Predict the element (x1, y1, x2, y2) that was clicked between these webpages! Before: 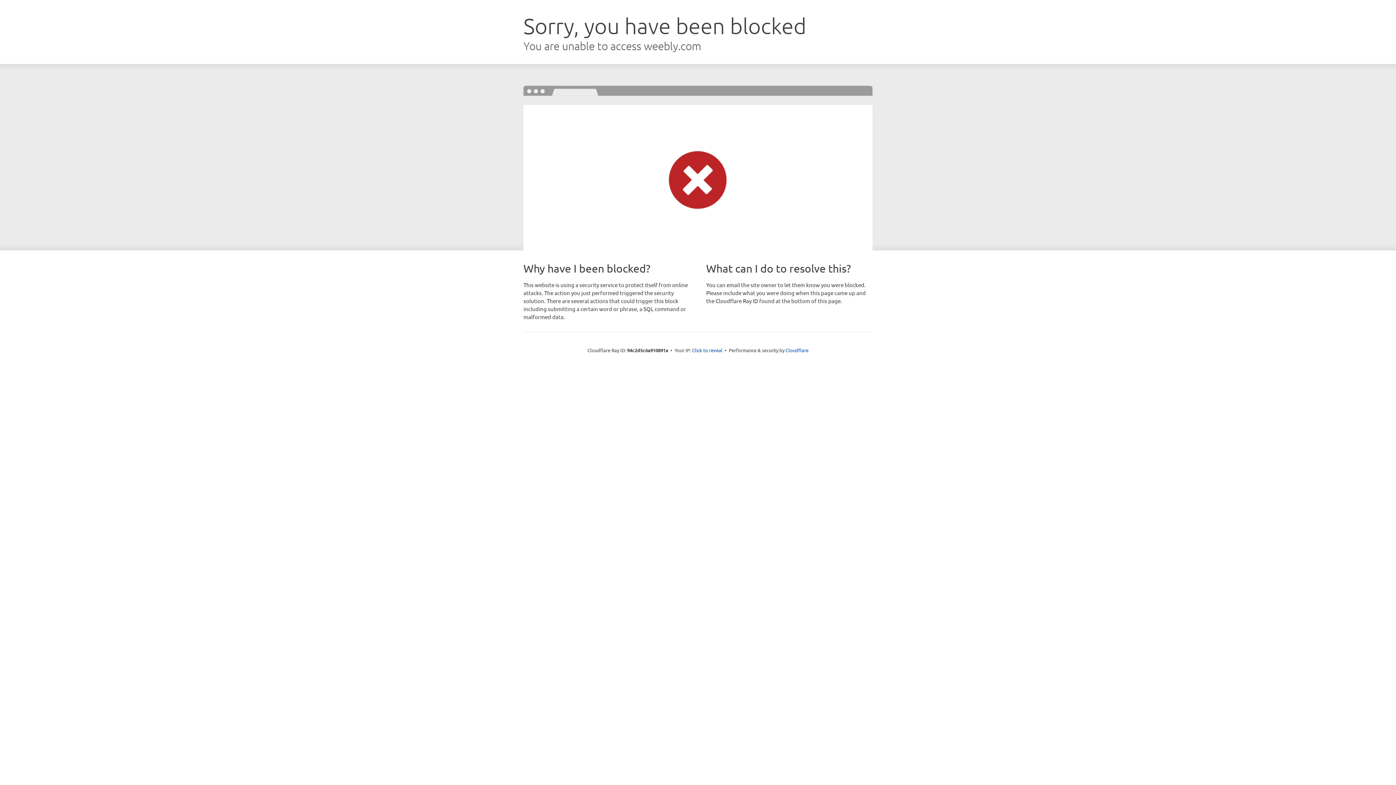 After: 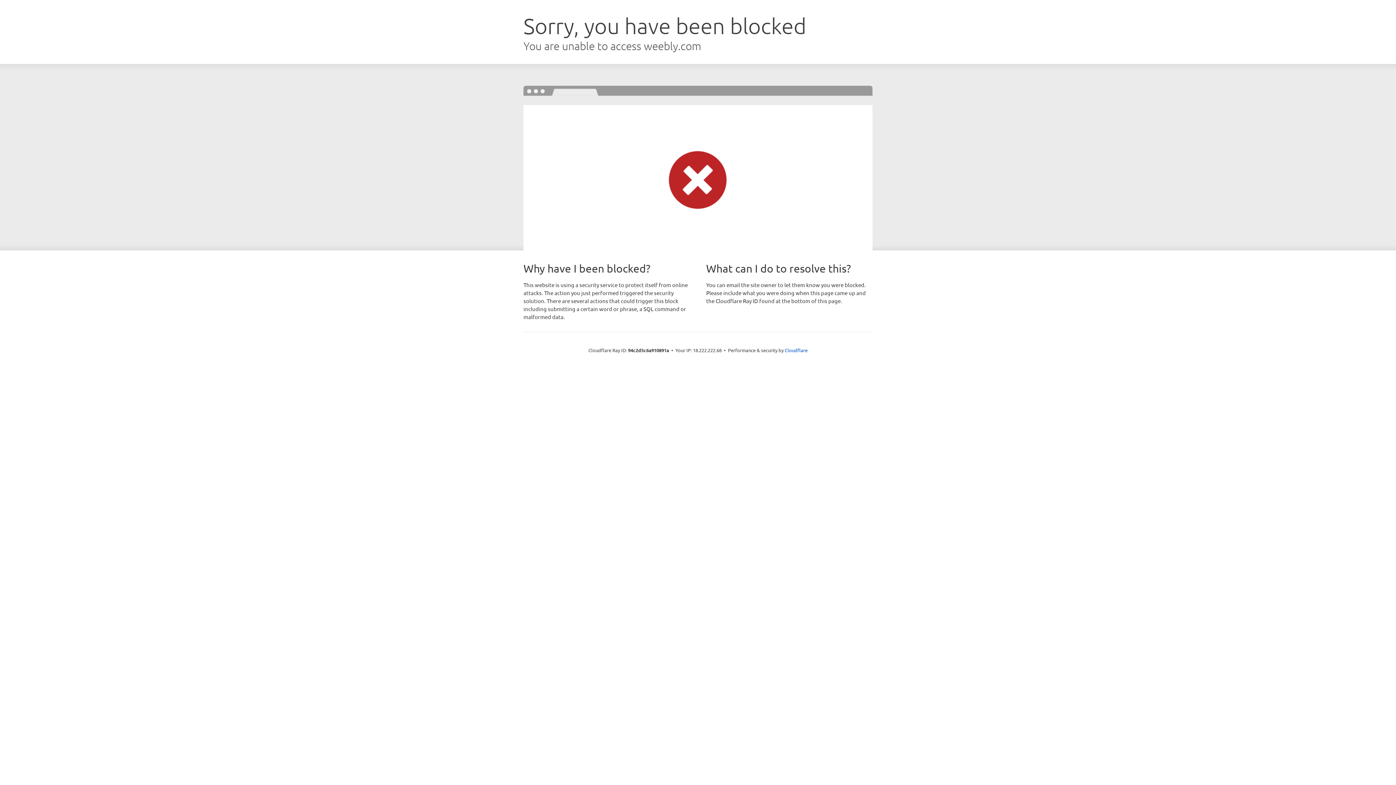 Action: bbox: (692, 346, 722, 353) label: Click to reveal